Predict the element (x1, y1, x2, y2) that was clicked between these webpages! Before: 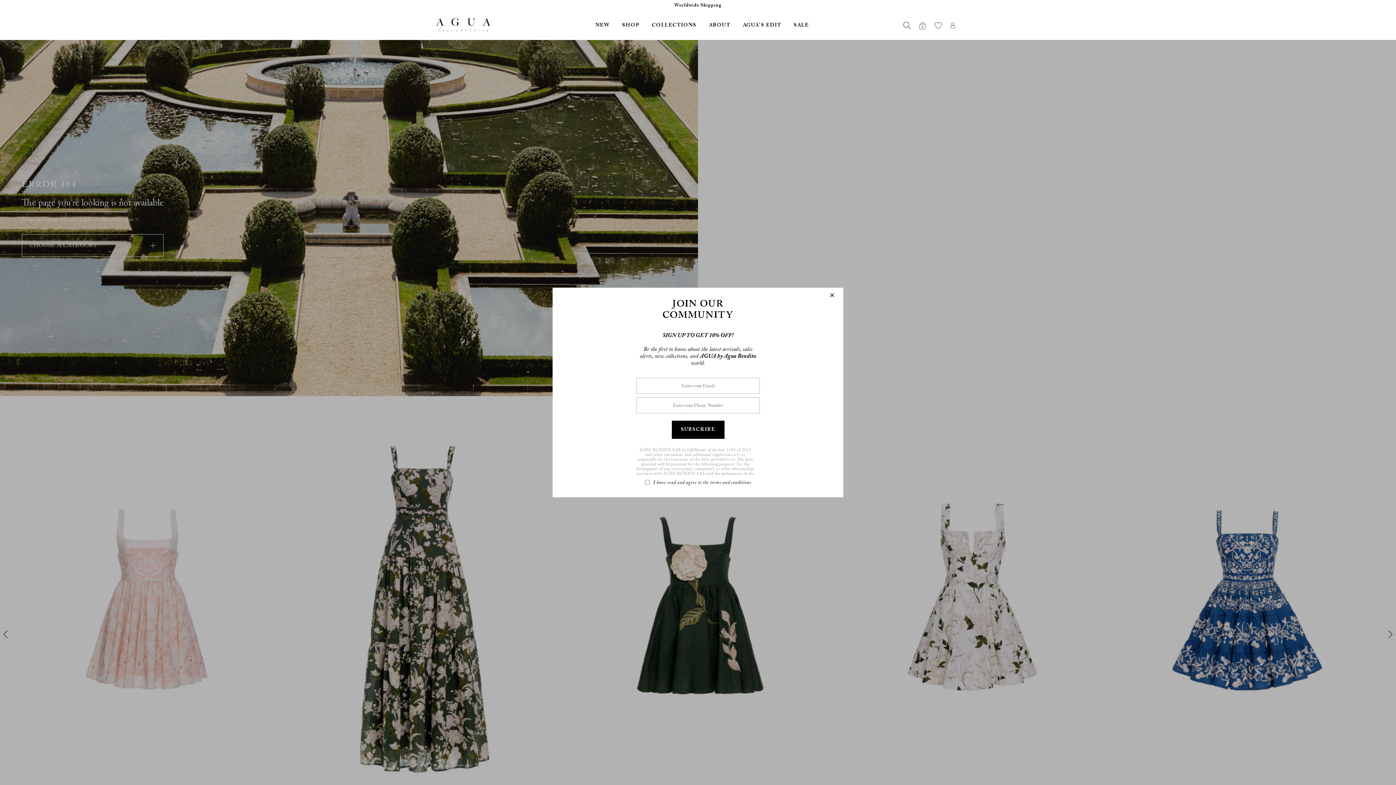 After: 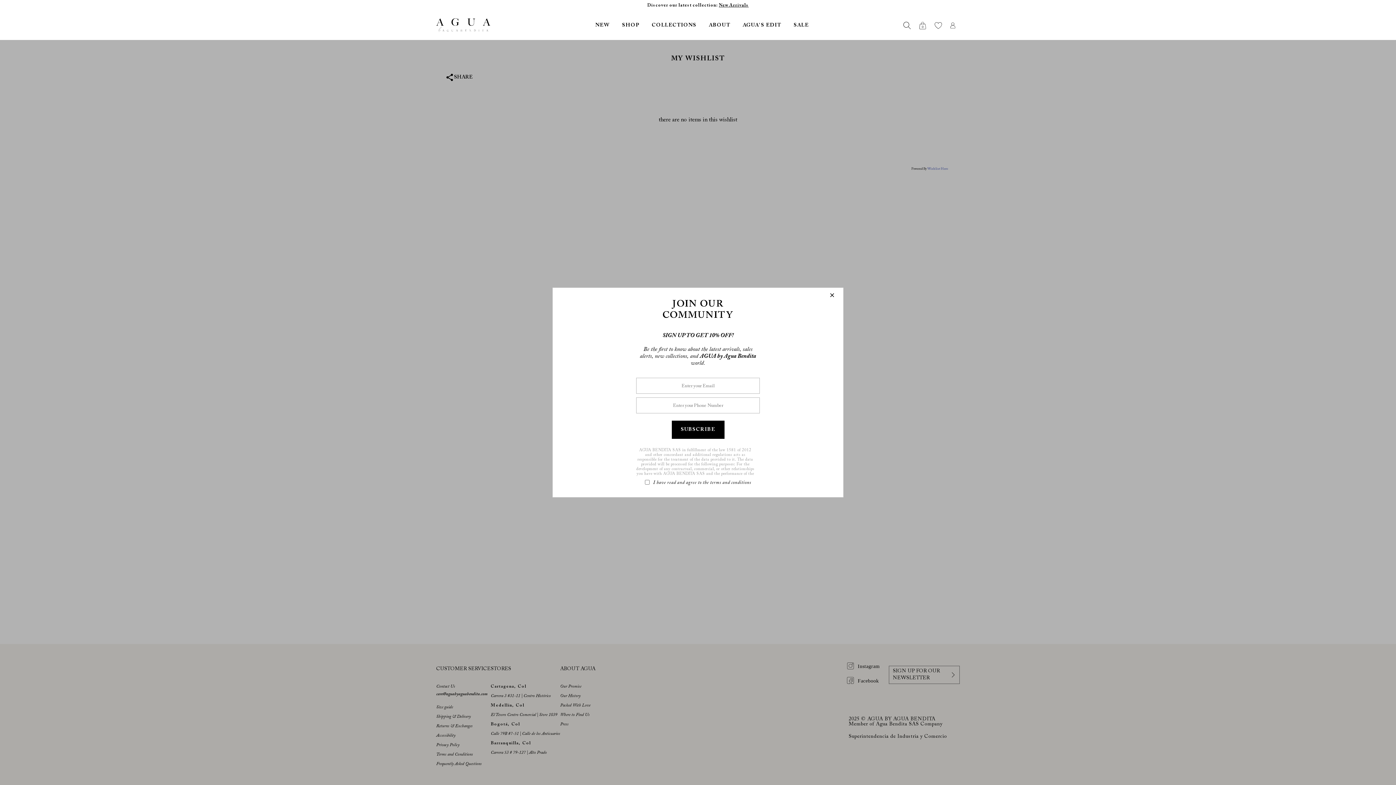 Action: bbox: (930, 17, 946, 33) label: Wishlist